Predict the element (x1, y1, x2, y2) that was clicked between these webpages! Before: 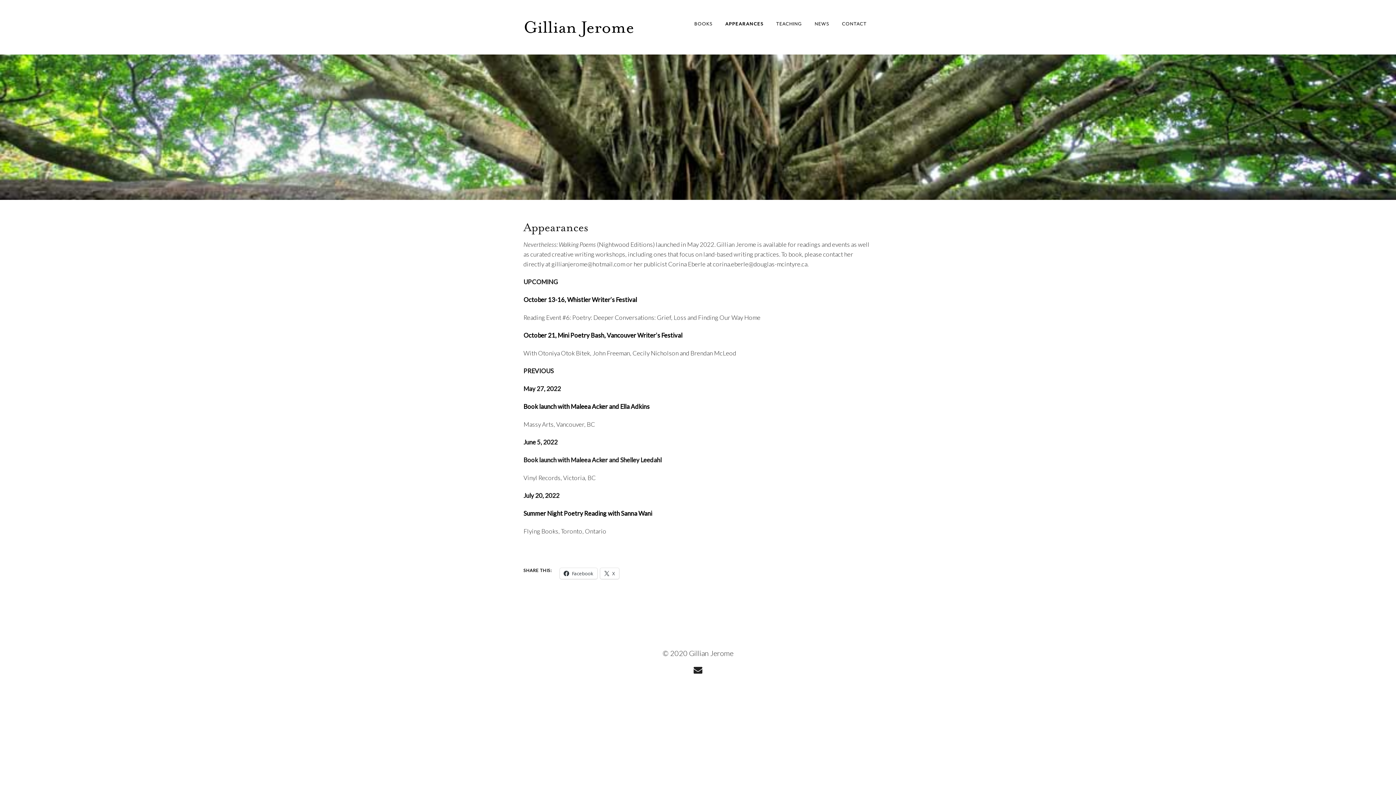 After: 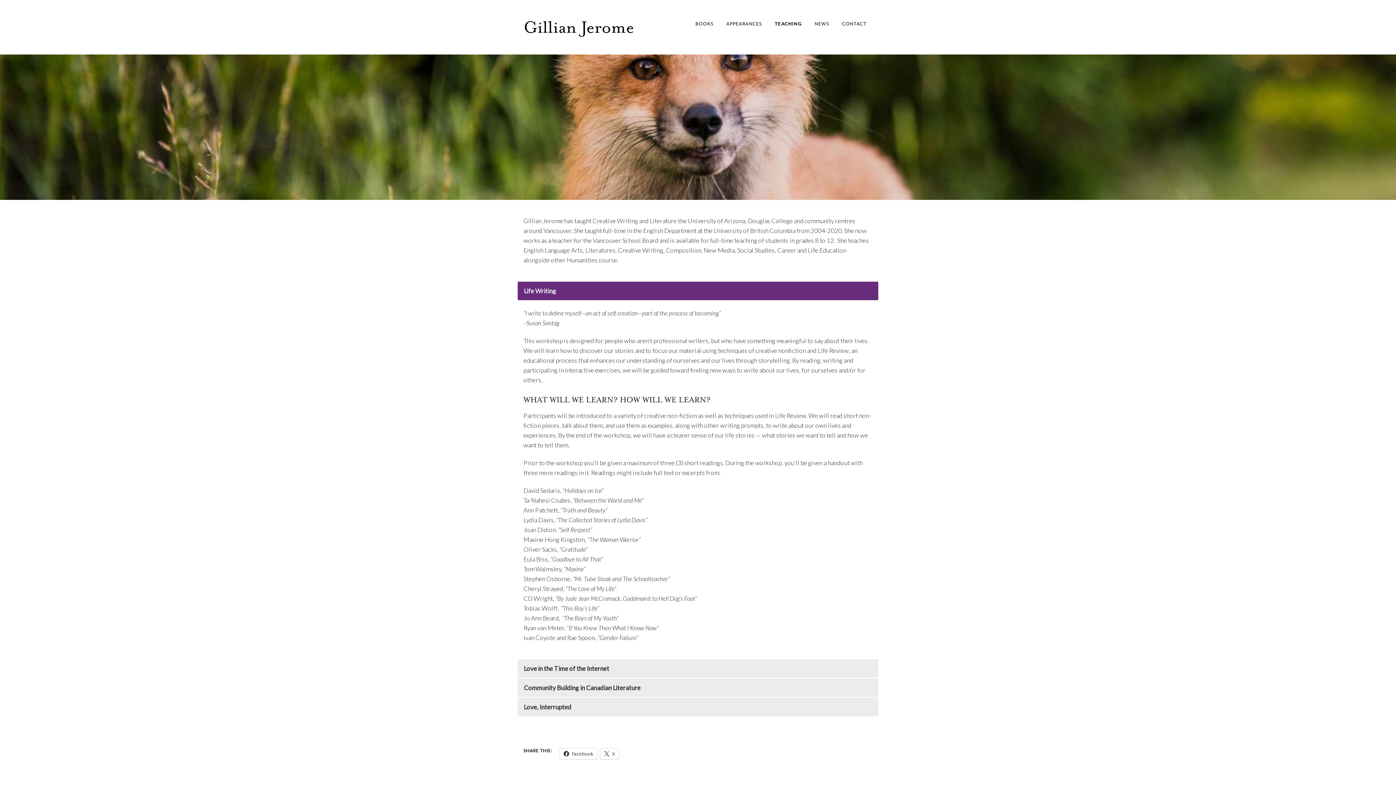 Action: bbox: (770, 16, 808, 31) label: TEACHING